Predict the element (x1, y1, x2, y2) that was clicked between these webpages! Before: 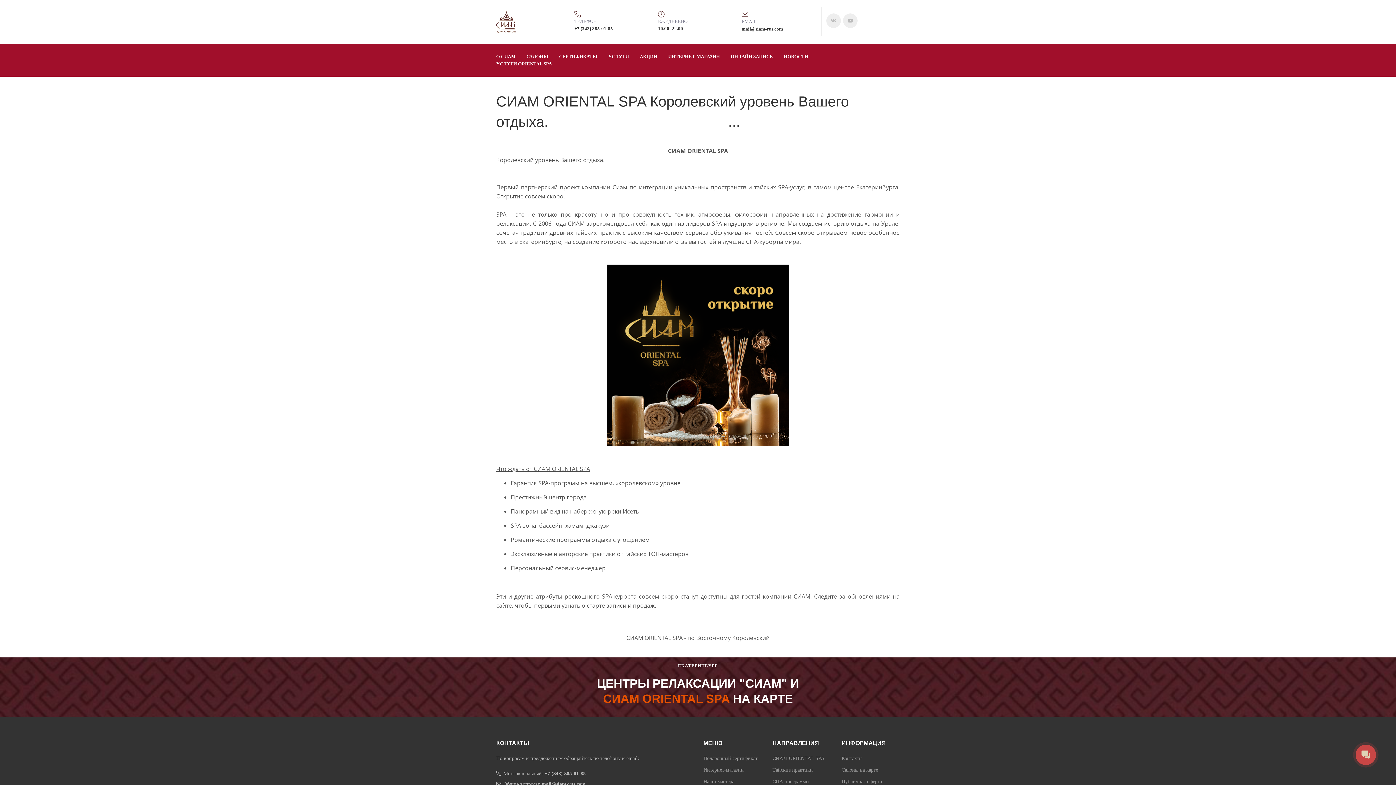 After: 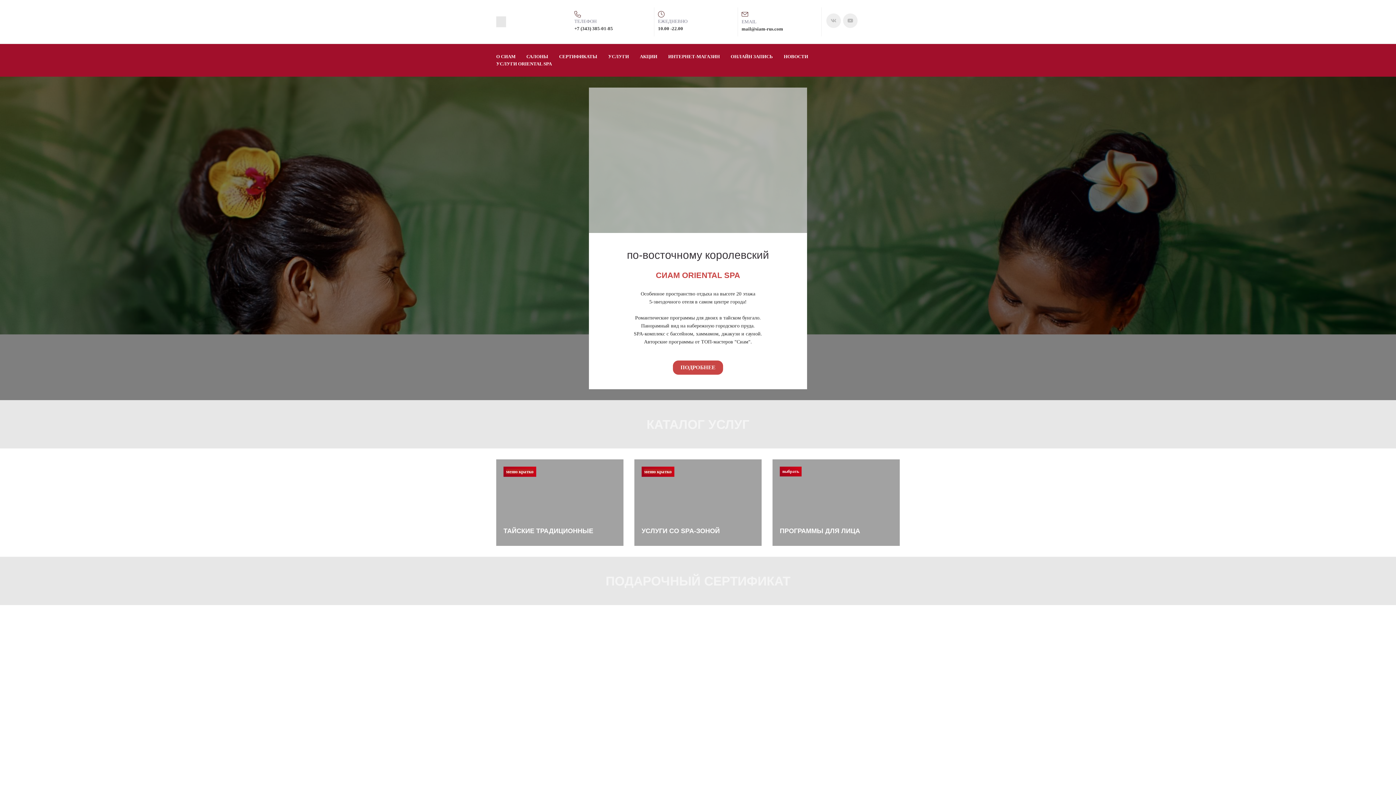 Action: label: EMAIL
mail@siam-rus.com bbox: (738, 7, 821, 36)